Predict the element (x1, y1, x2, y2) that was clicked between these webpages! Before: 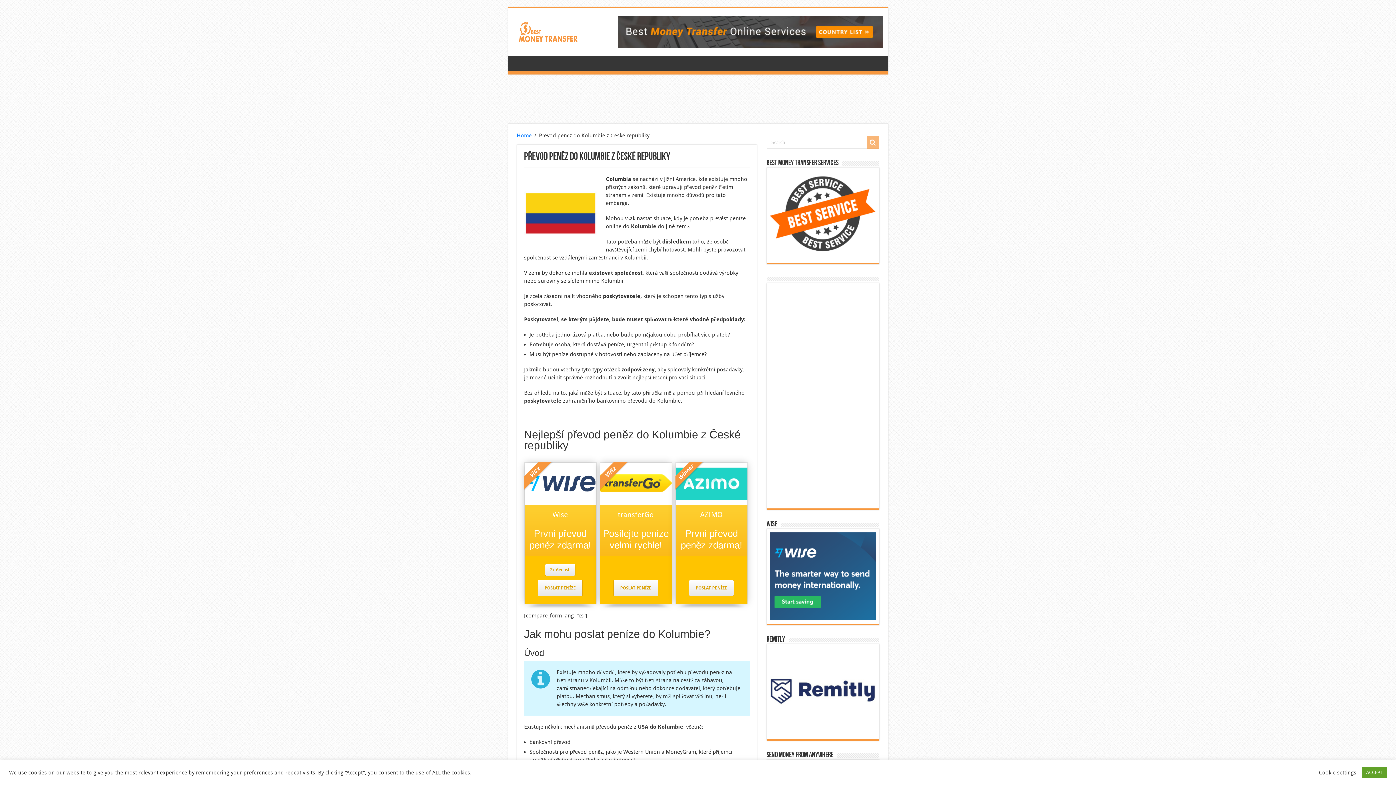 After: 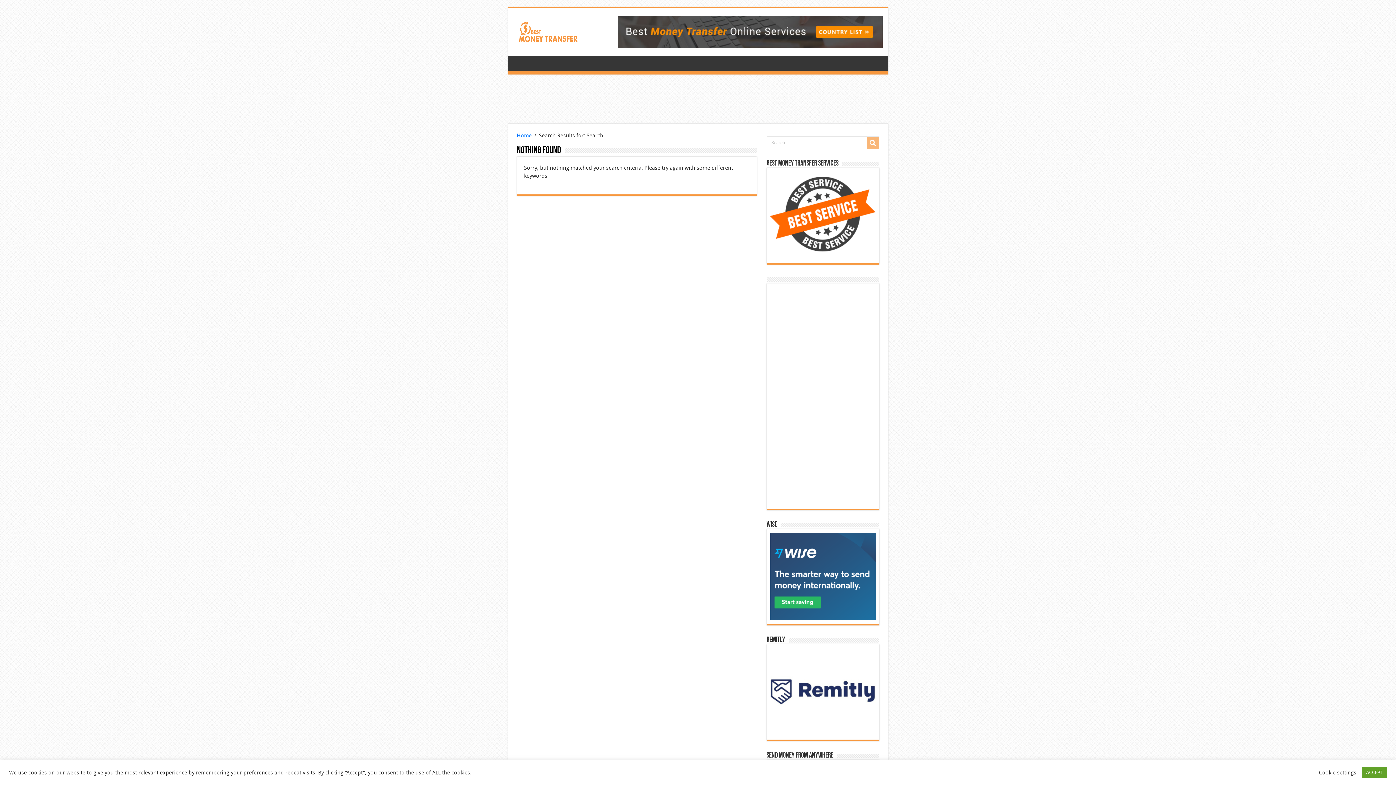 Action: bbox: (866, 136, 879, 148)